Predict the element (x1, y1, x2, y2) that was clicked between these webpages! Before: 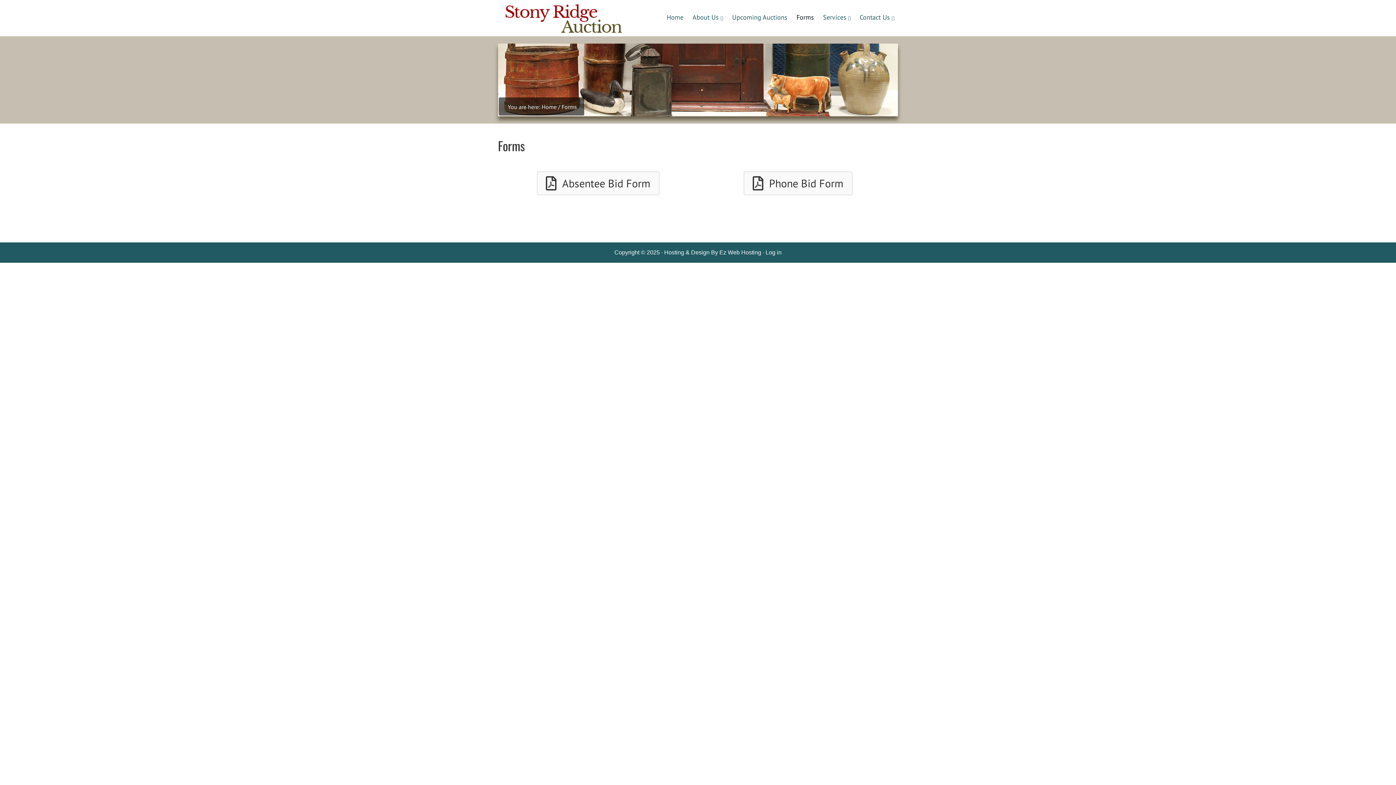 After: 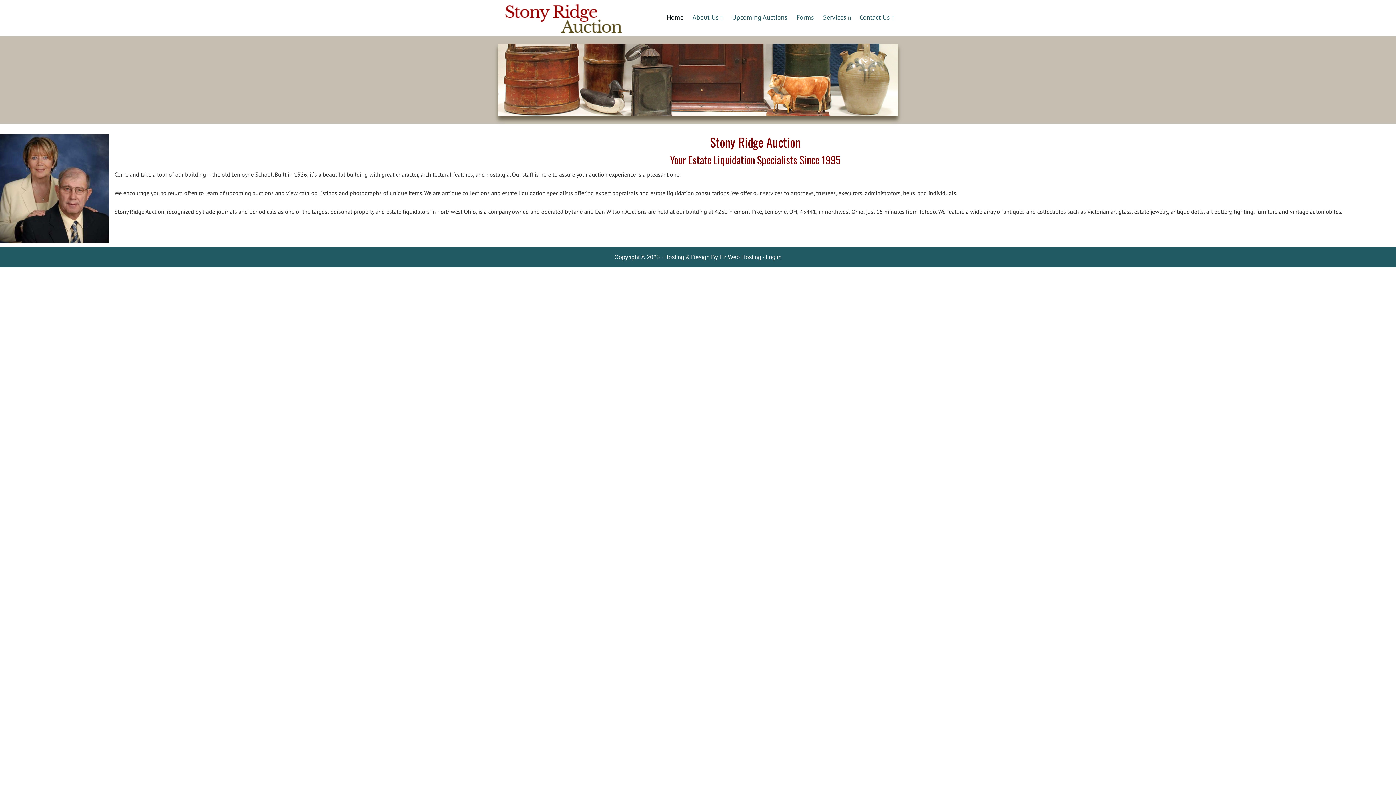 Action: bbox: (505, 3, 626, 36) label: Stony Ridge Auction